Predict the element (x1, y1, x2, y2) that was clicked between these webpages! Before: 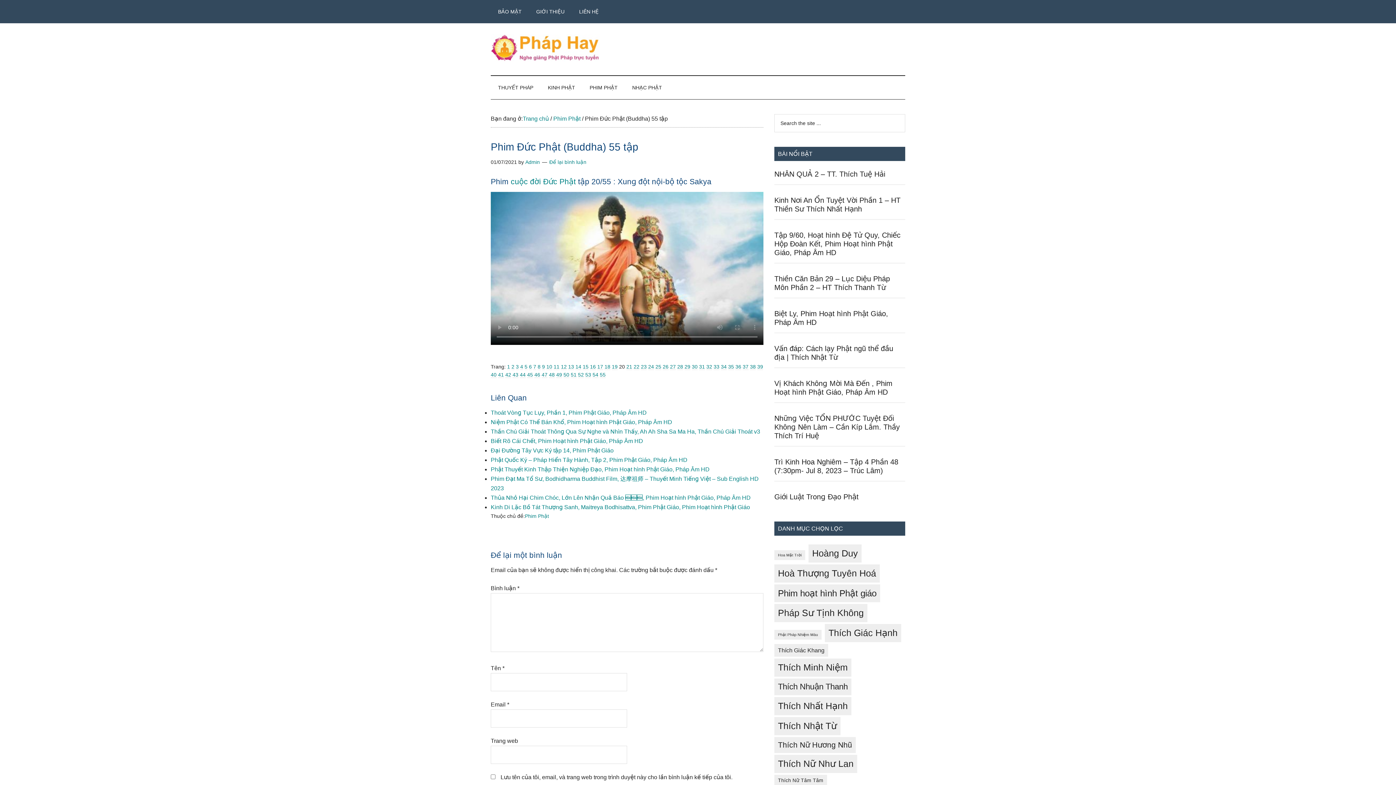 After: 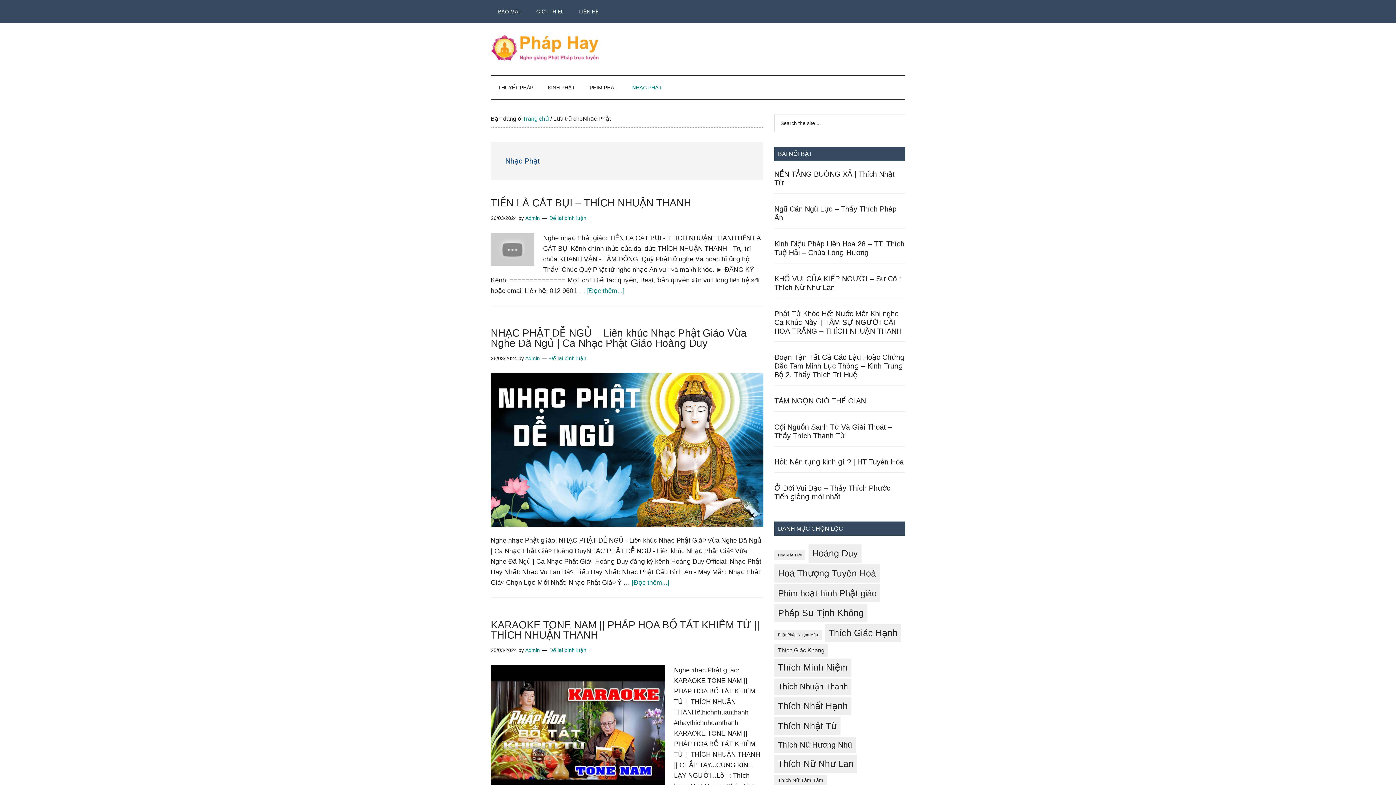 Action: label: NHẠC PHẬT bbox: (625, 76, 669, 99)